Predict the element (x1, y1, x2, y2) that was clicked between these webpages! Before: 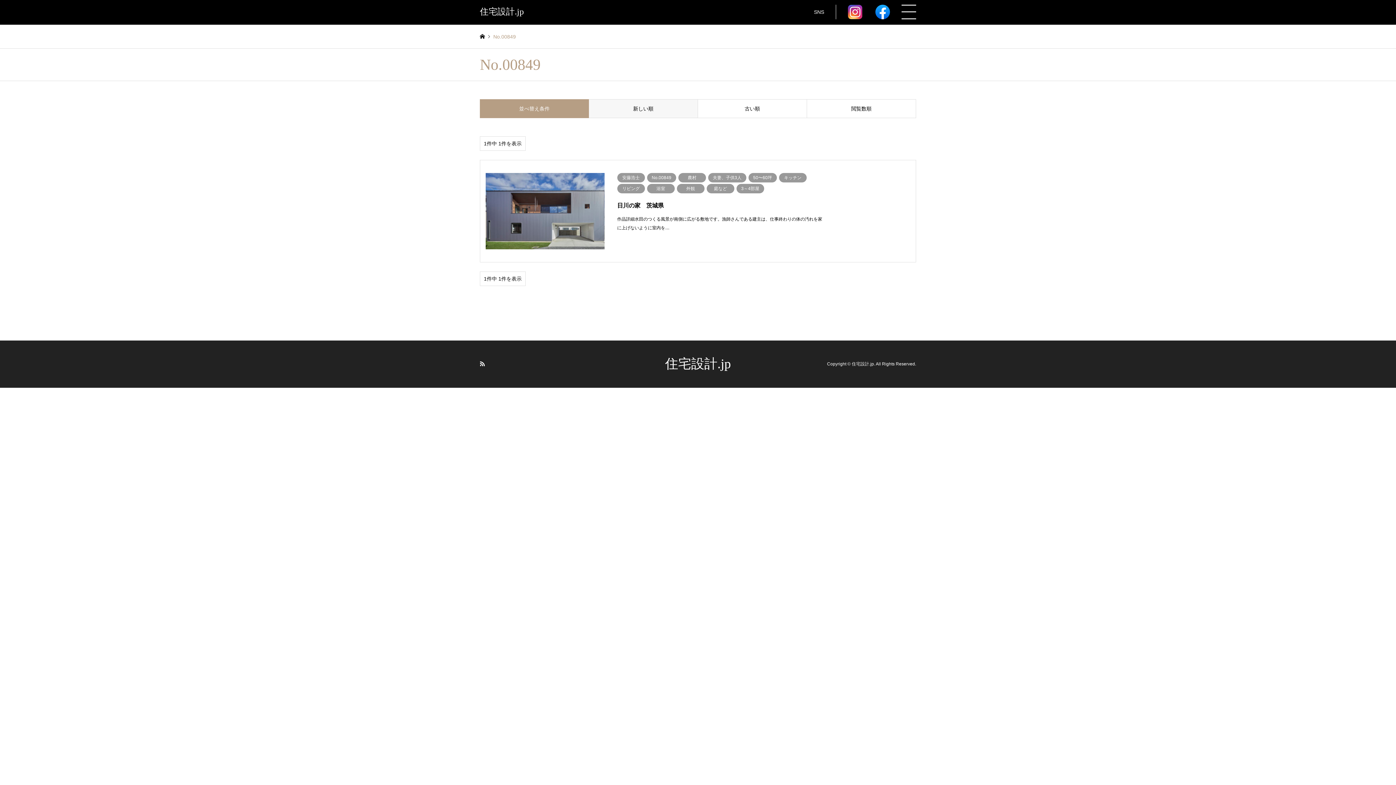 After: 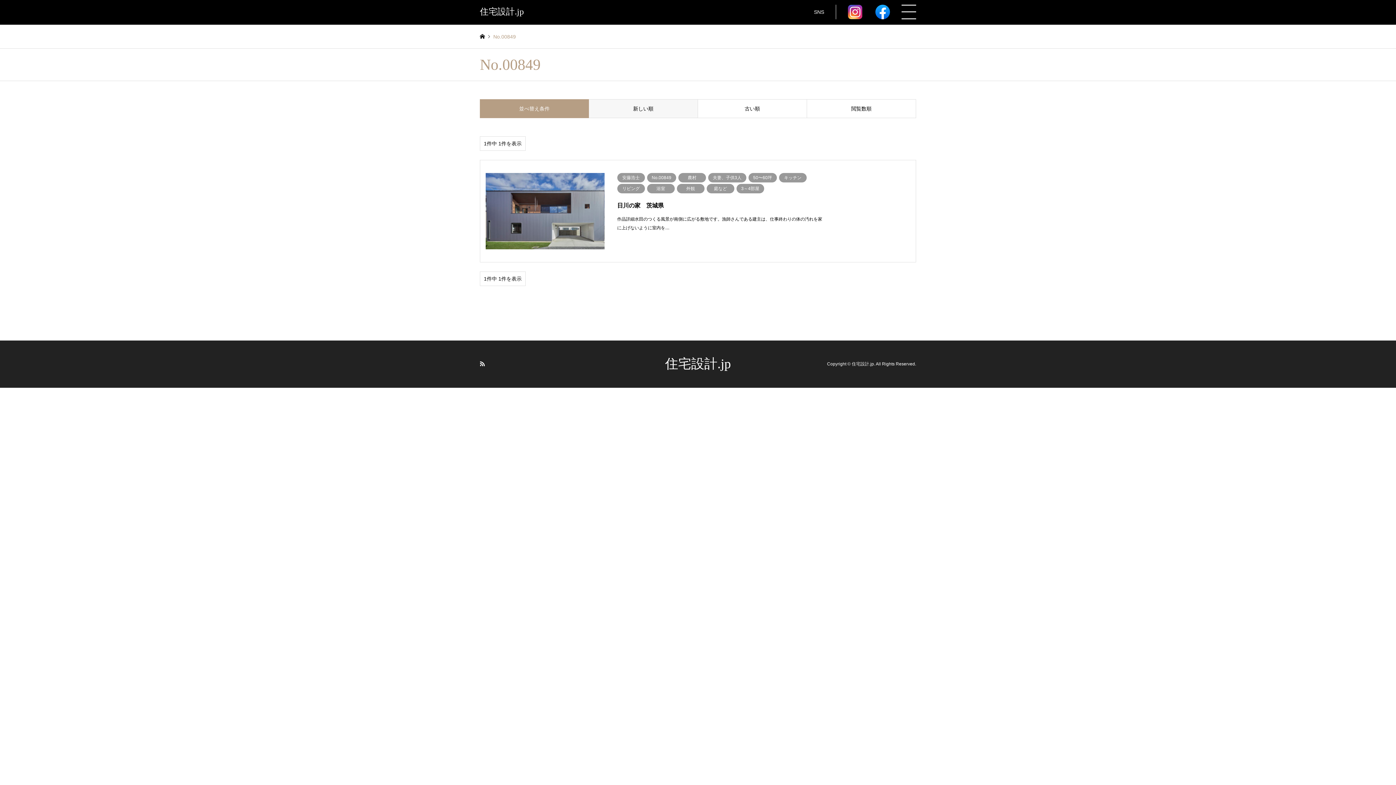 Action: label: 新しい順 bbox: (589, 99, 698, 118)